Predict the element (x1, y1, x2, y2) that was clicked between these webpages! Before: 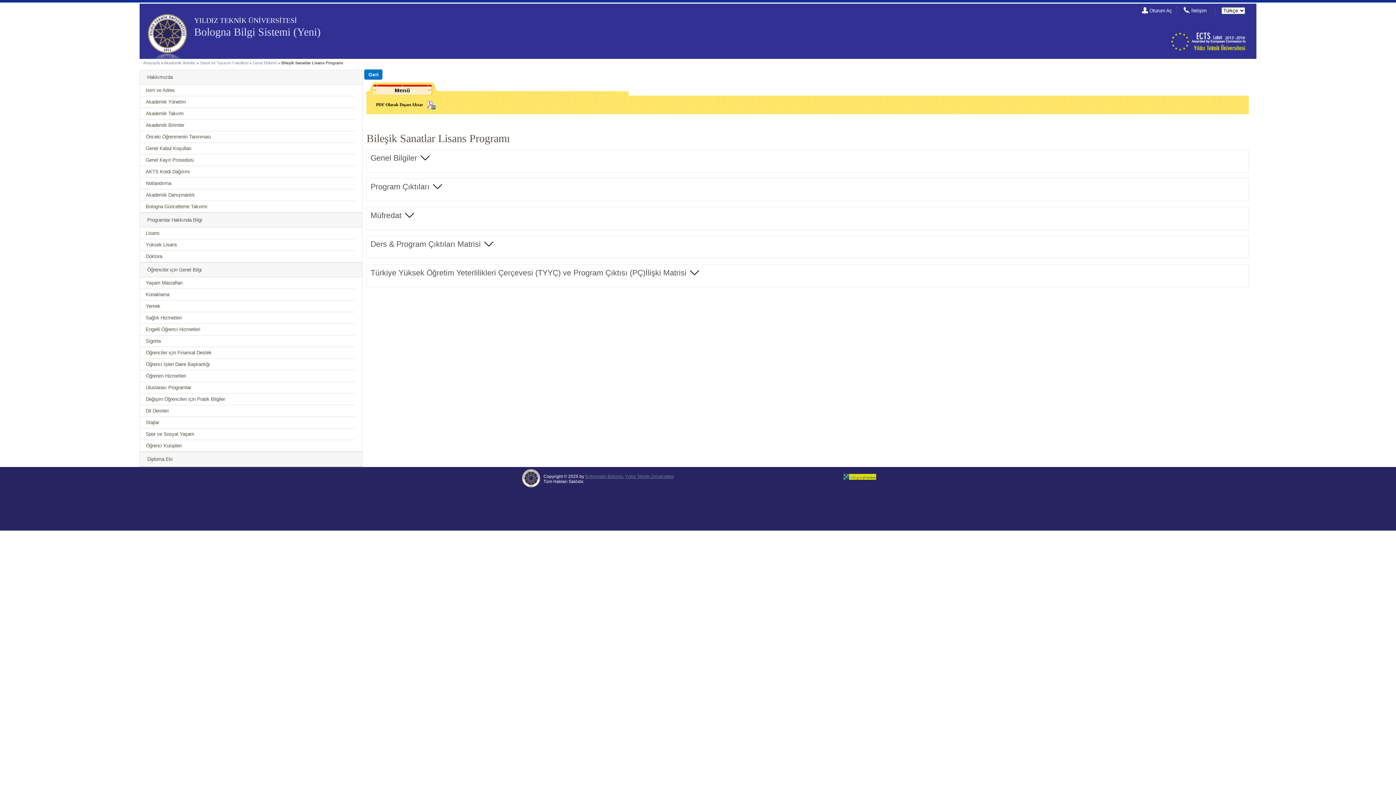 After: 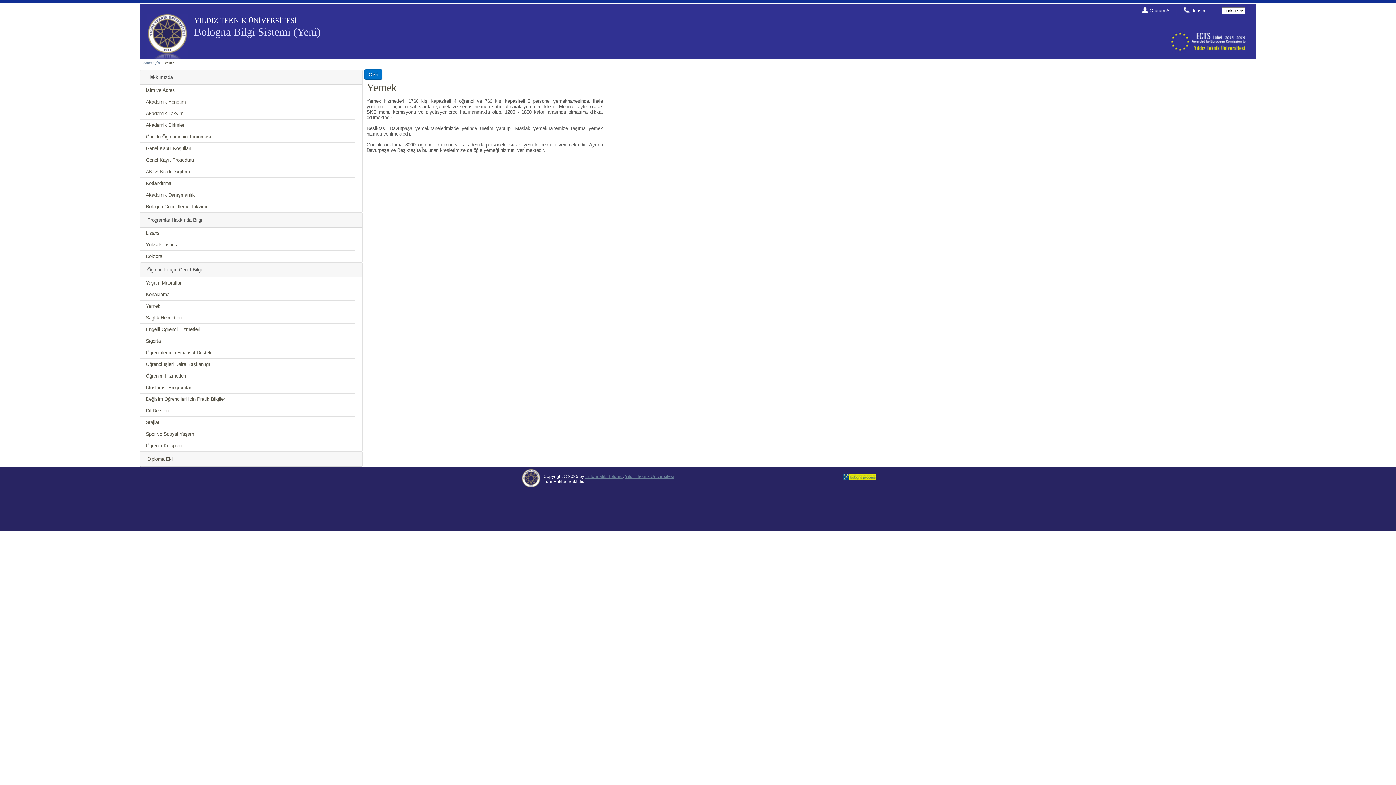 Action: label: Yemek bbox: (145, 303, 160, 309)